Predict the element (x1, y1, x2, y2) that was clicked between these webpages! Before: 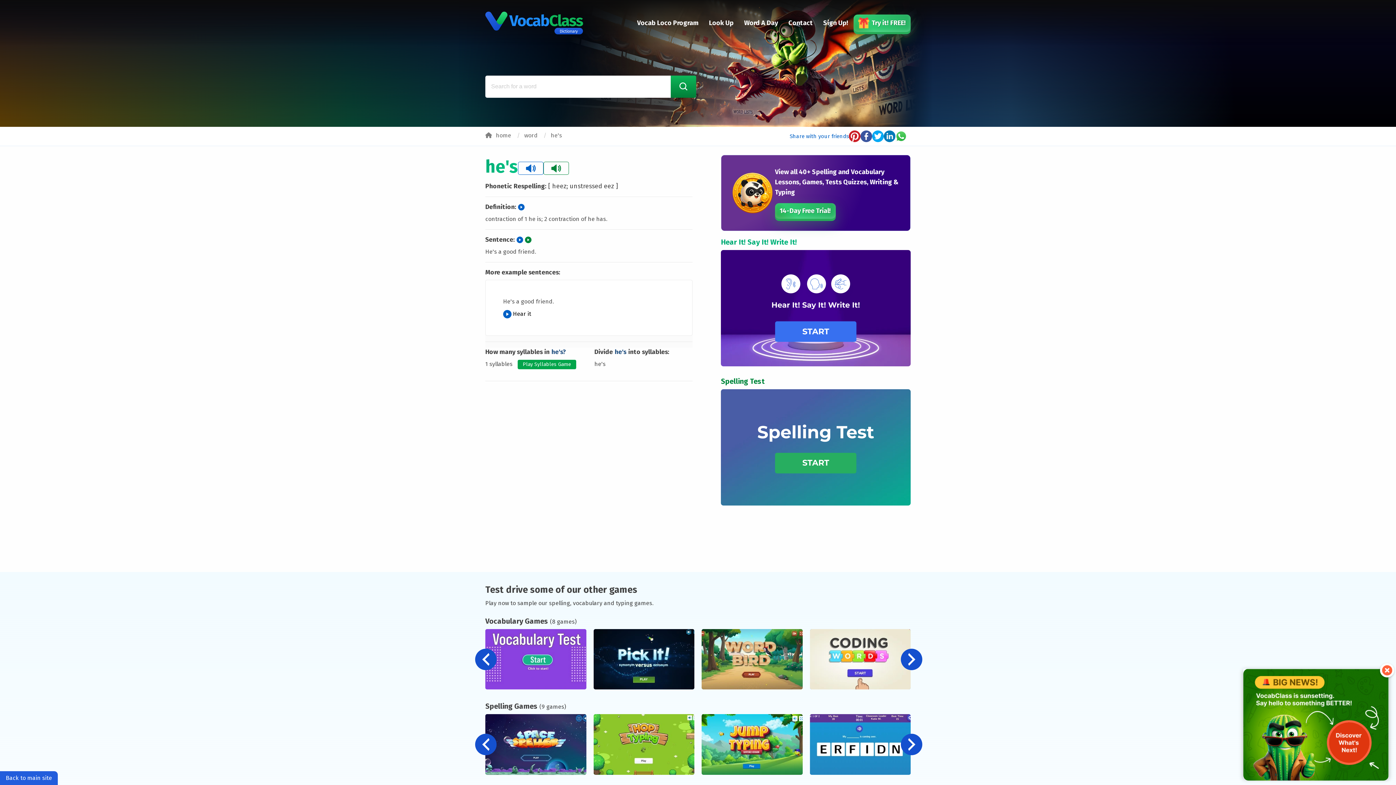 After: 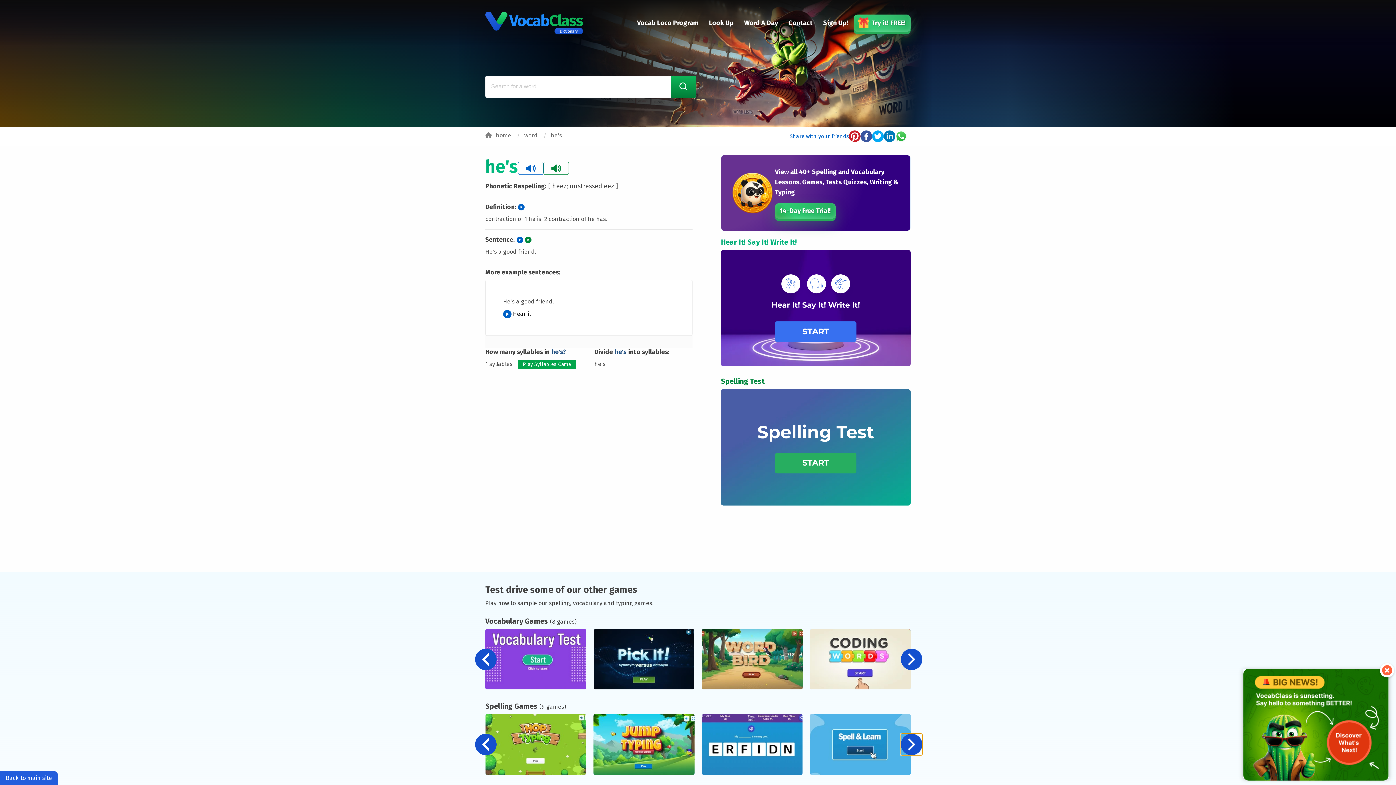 Action: bbox: (901, 734, 922, 755) label: Next slide